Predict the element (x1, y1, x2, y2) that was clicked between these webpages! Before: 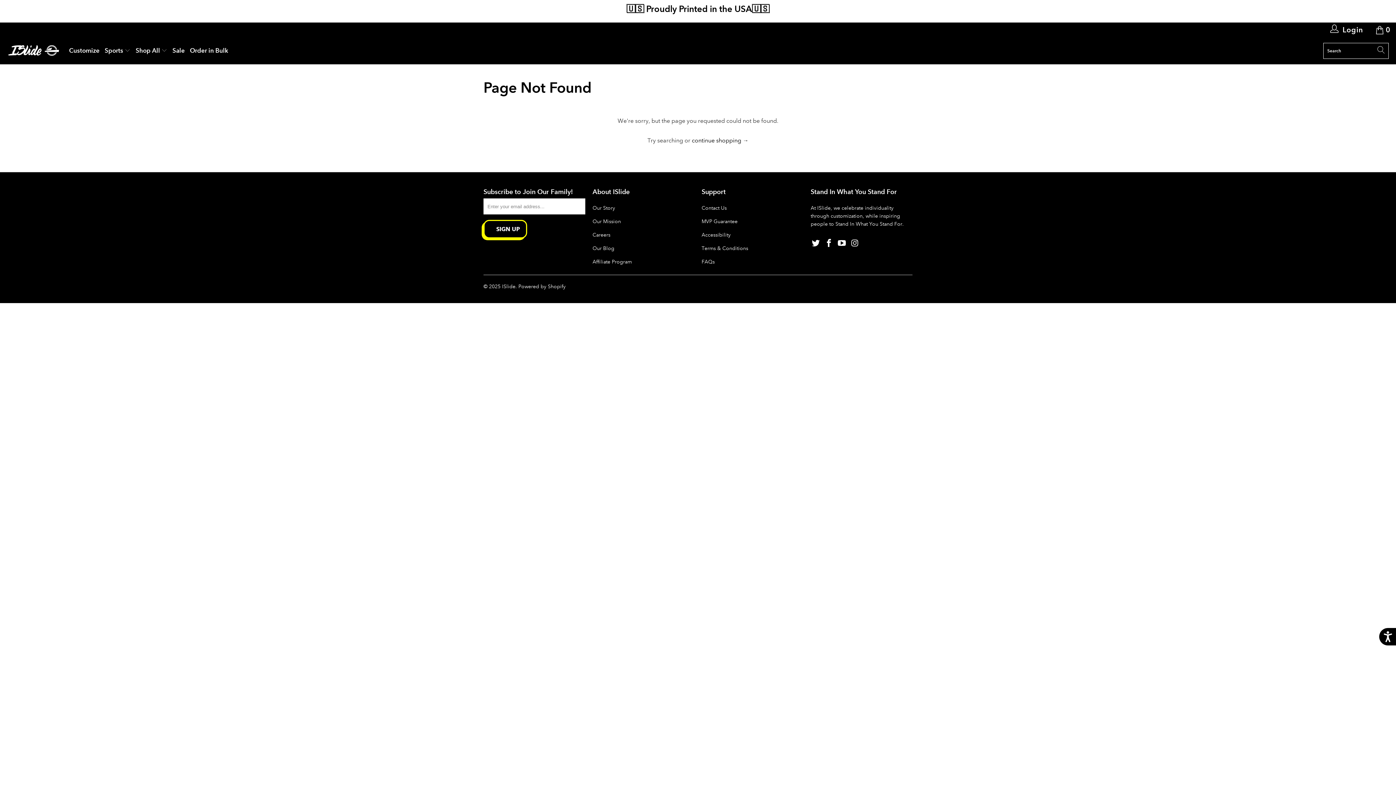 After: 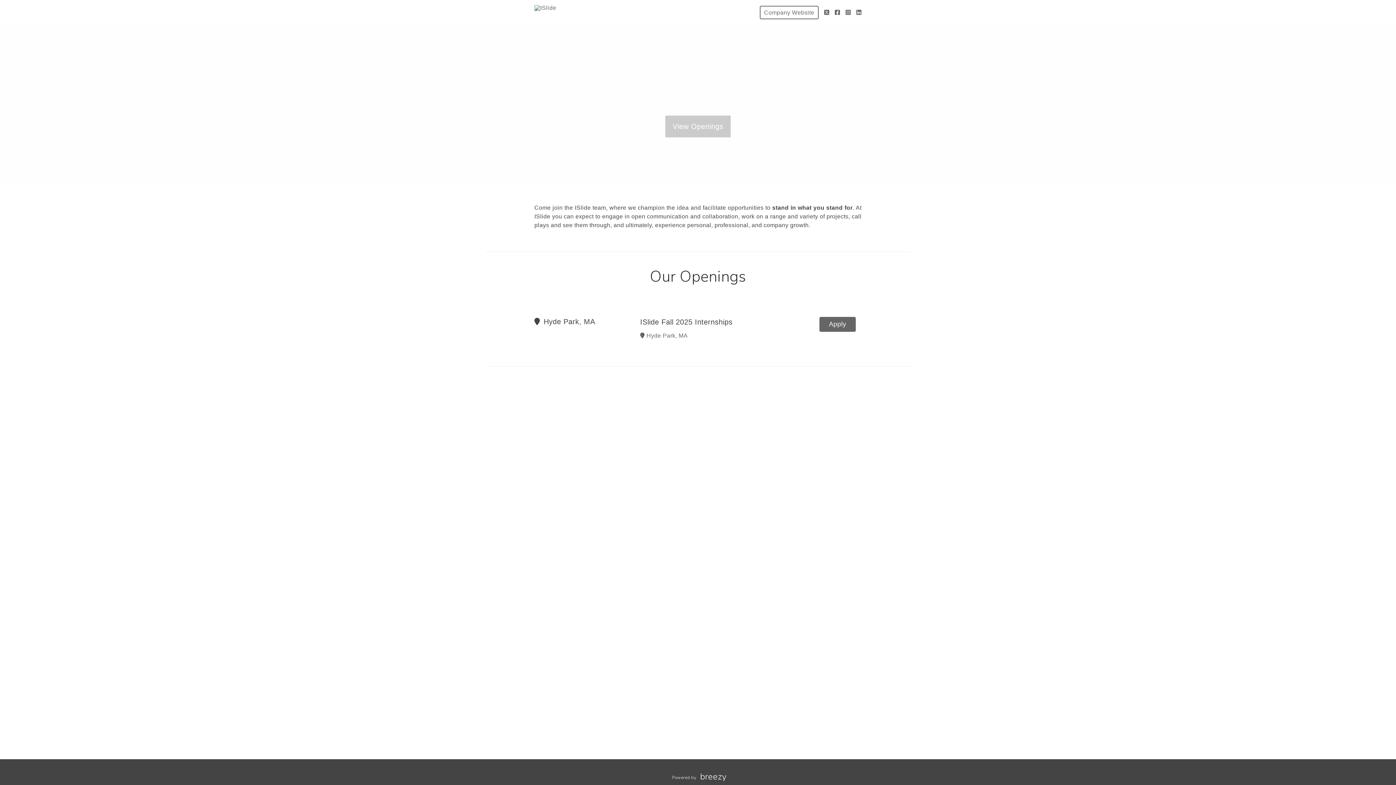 Action: label: Careers bbox: (592, 231, 610, 238)